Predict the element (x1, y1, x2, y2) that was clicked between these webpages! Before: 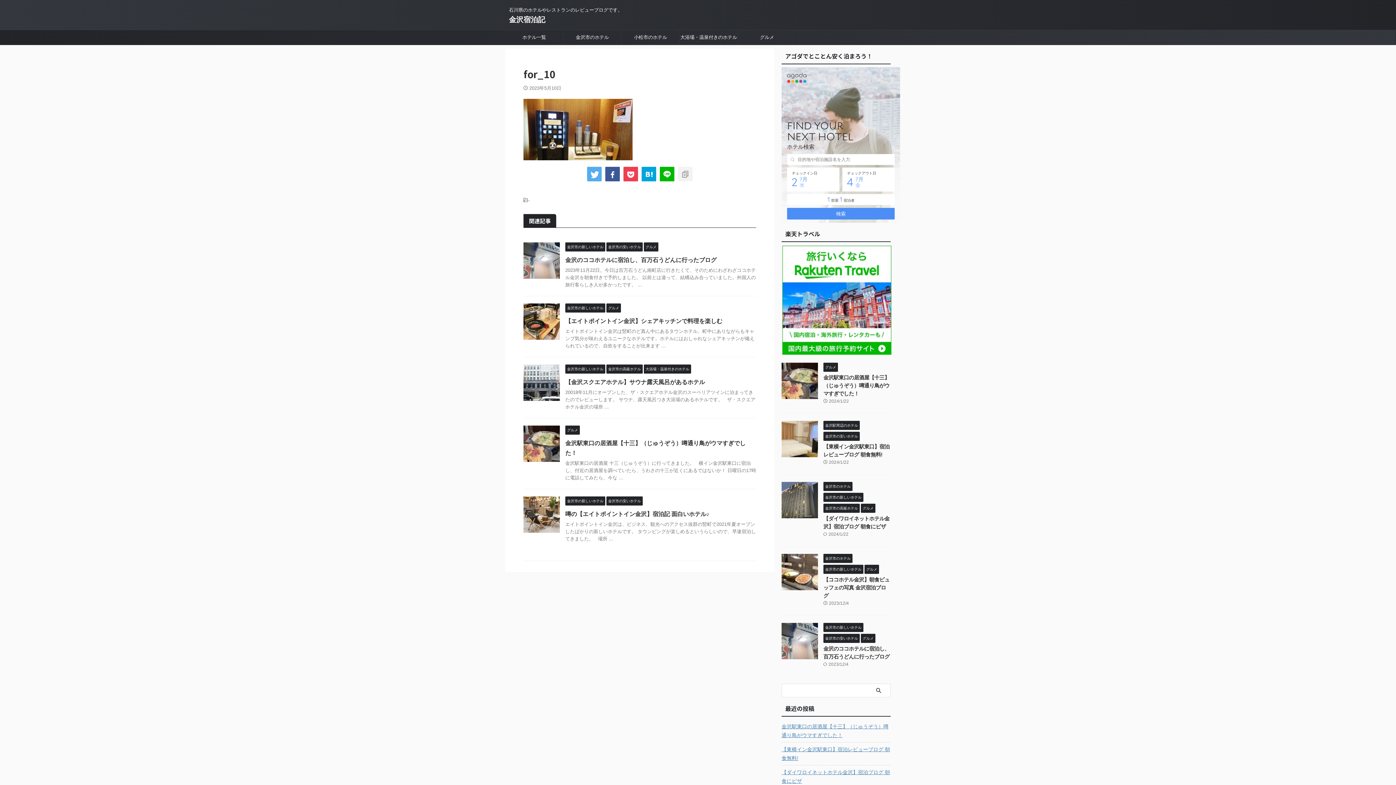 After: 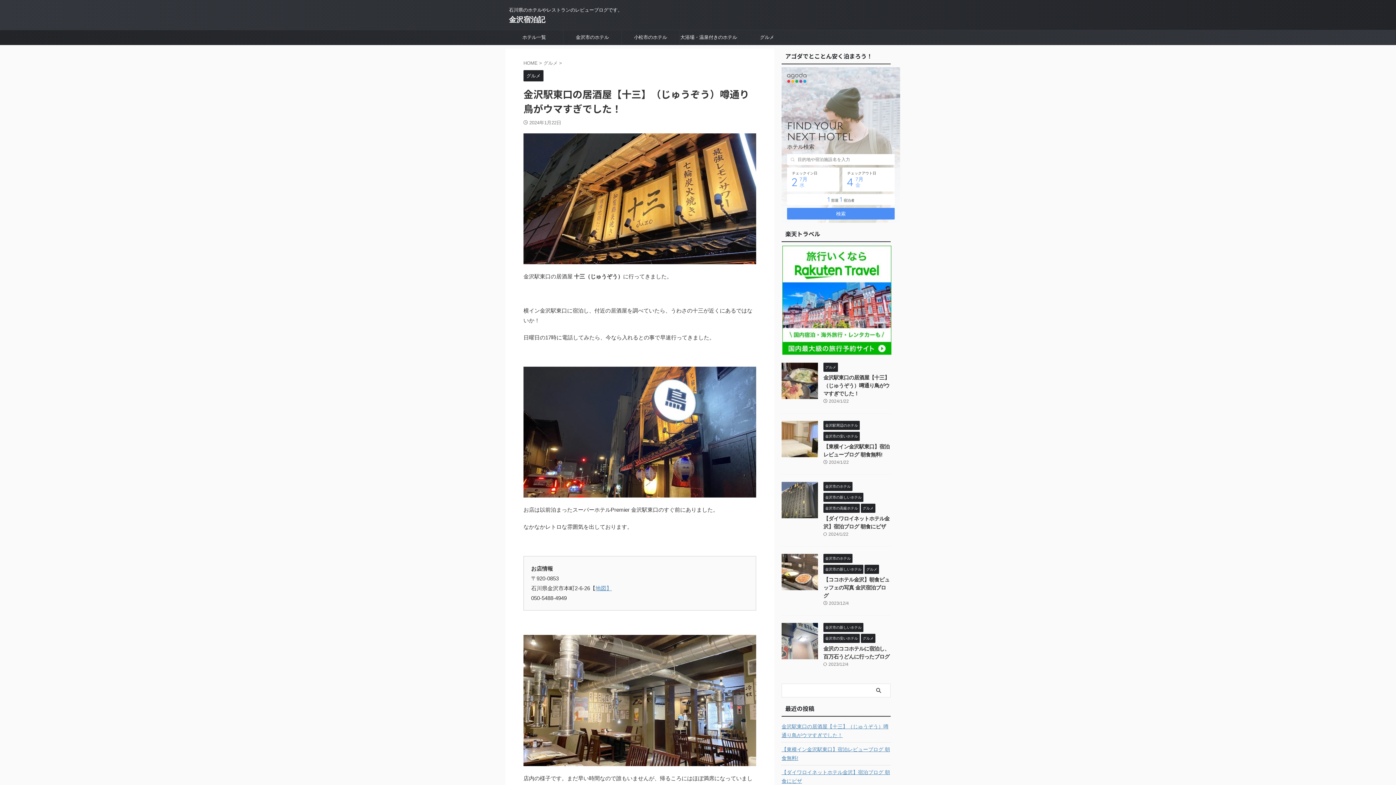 Action: bbox: (523, 455, 560, 461)